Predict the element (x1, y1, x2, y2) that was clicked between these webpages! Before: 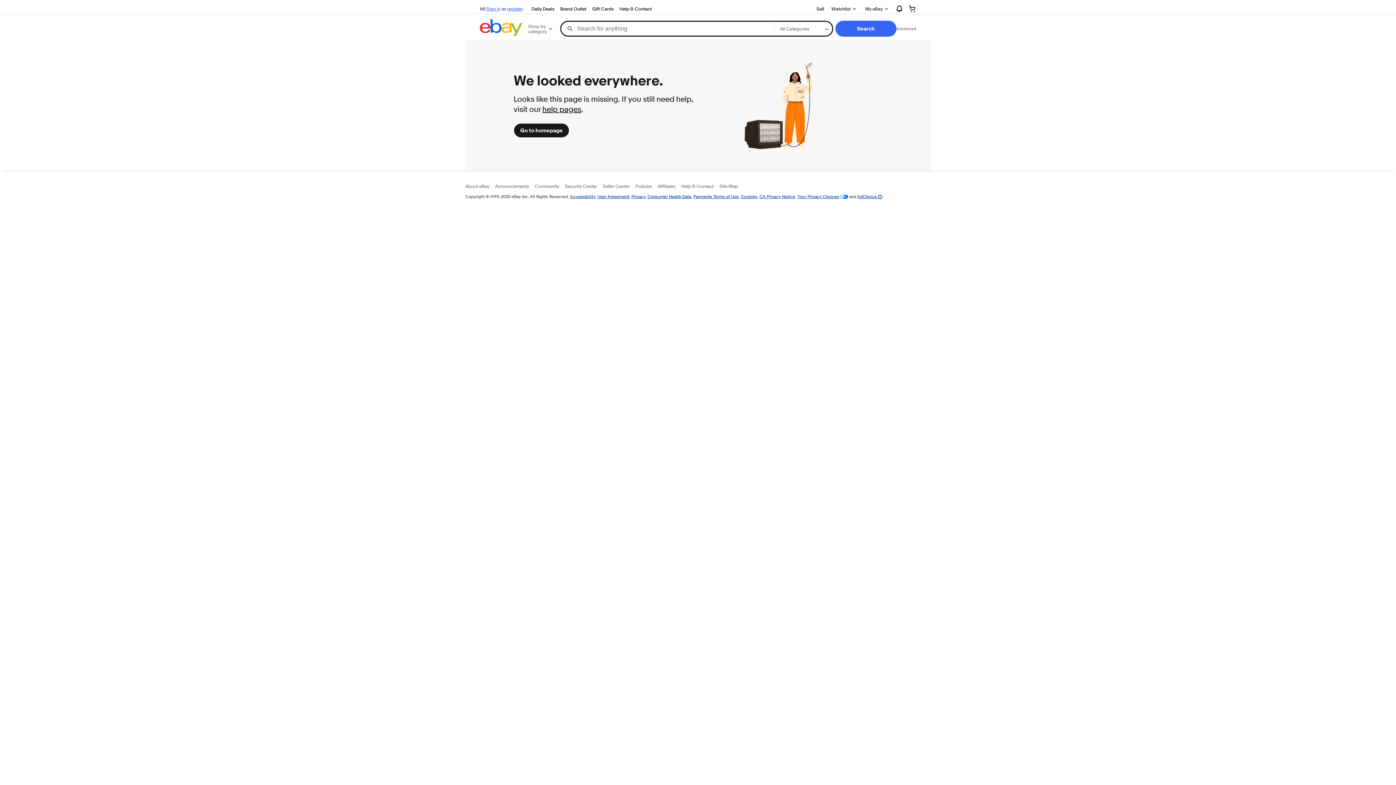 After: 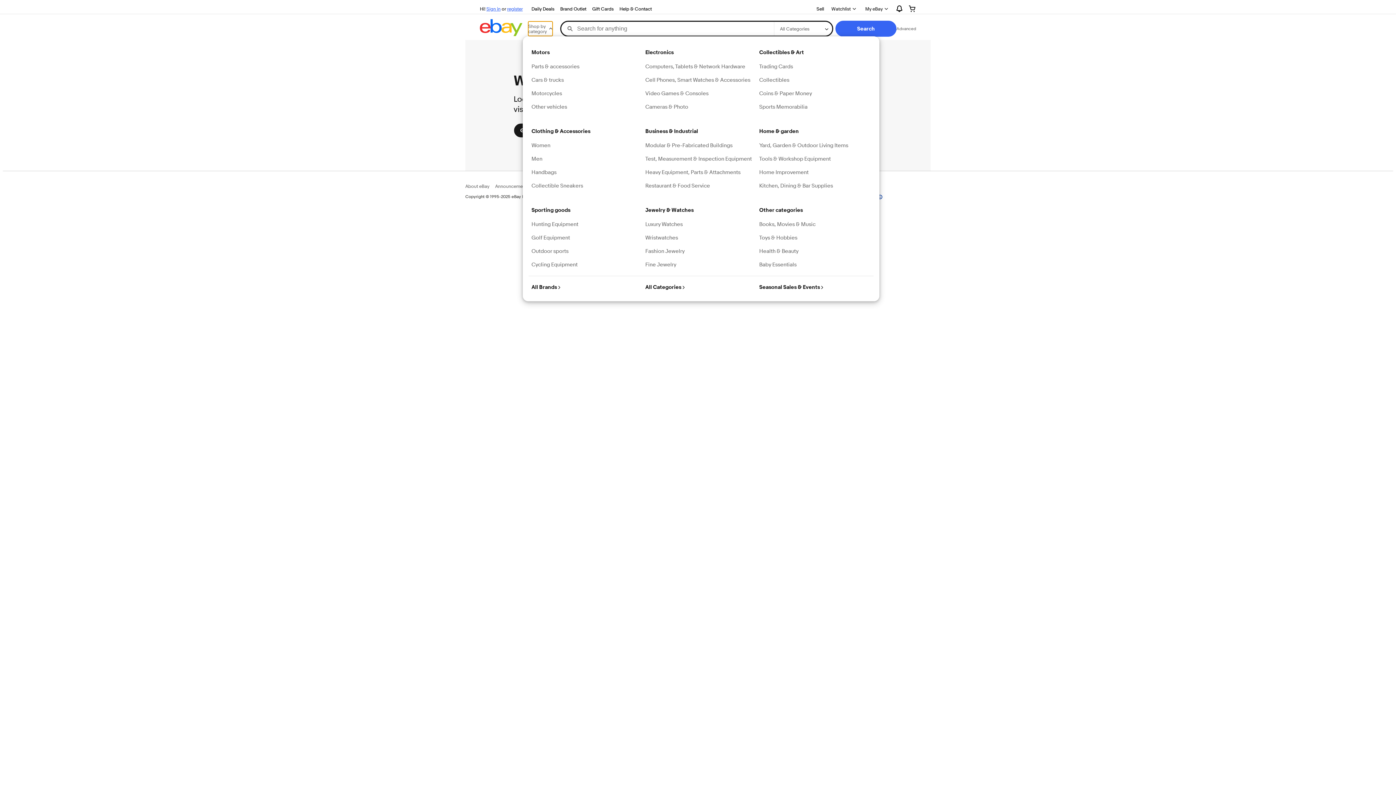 Action: label: Shop by category bbox: (528, 21, 552, 36)